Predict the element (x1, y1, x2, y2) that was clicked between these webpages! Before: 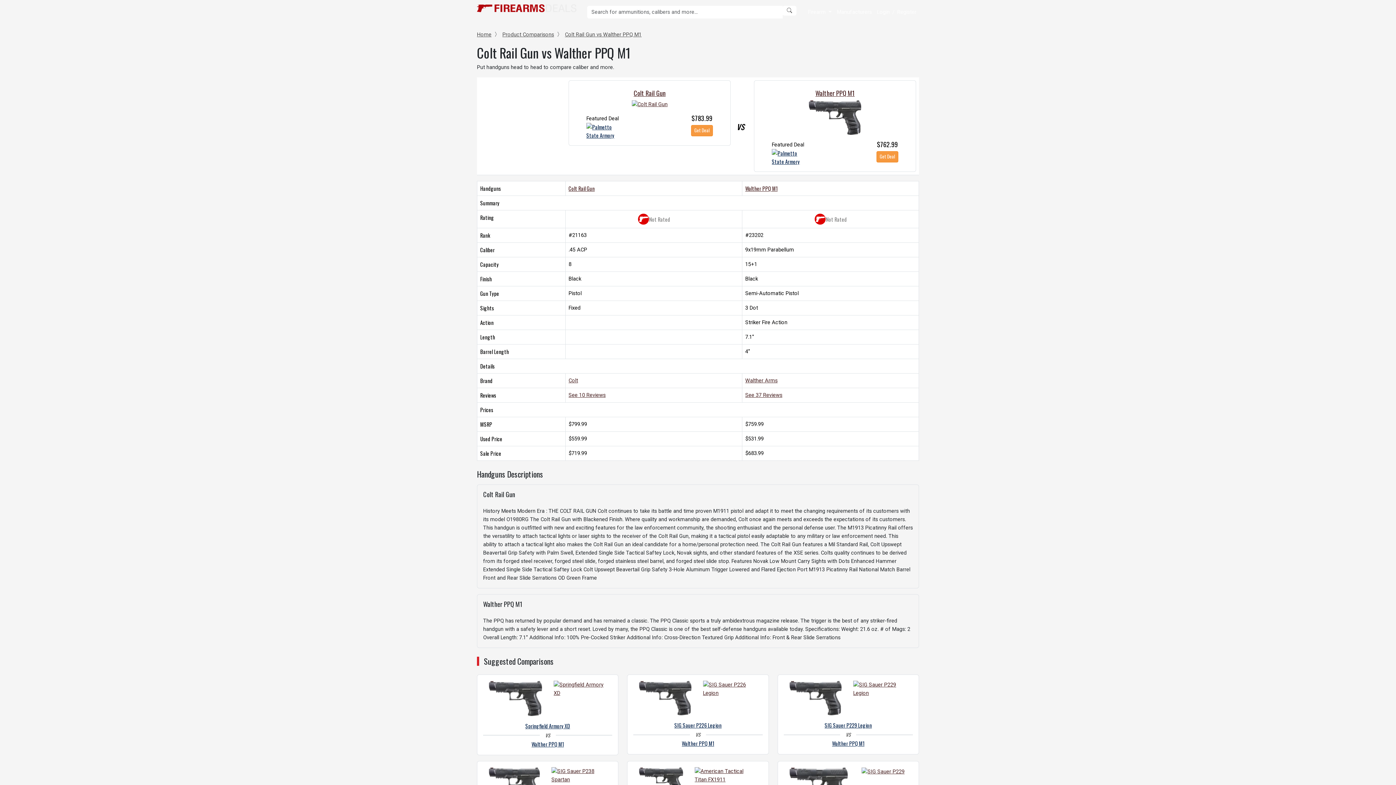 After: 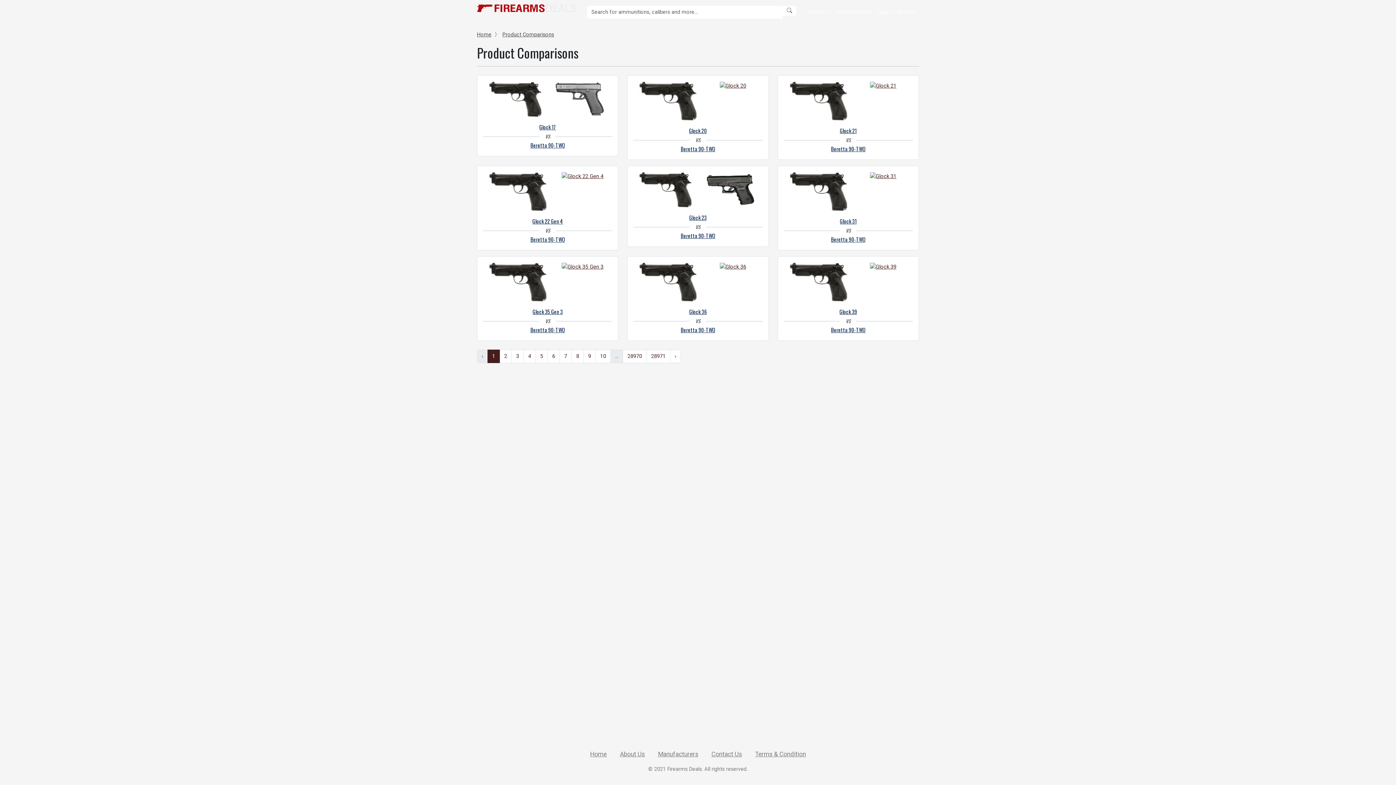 Action: bbox: (502, 31, 554, 37) label: Product Comparisons